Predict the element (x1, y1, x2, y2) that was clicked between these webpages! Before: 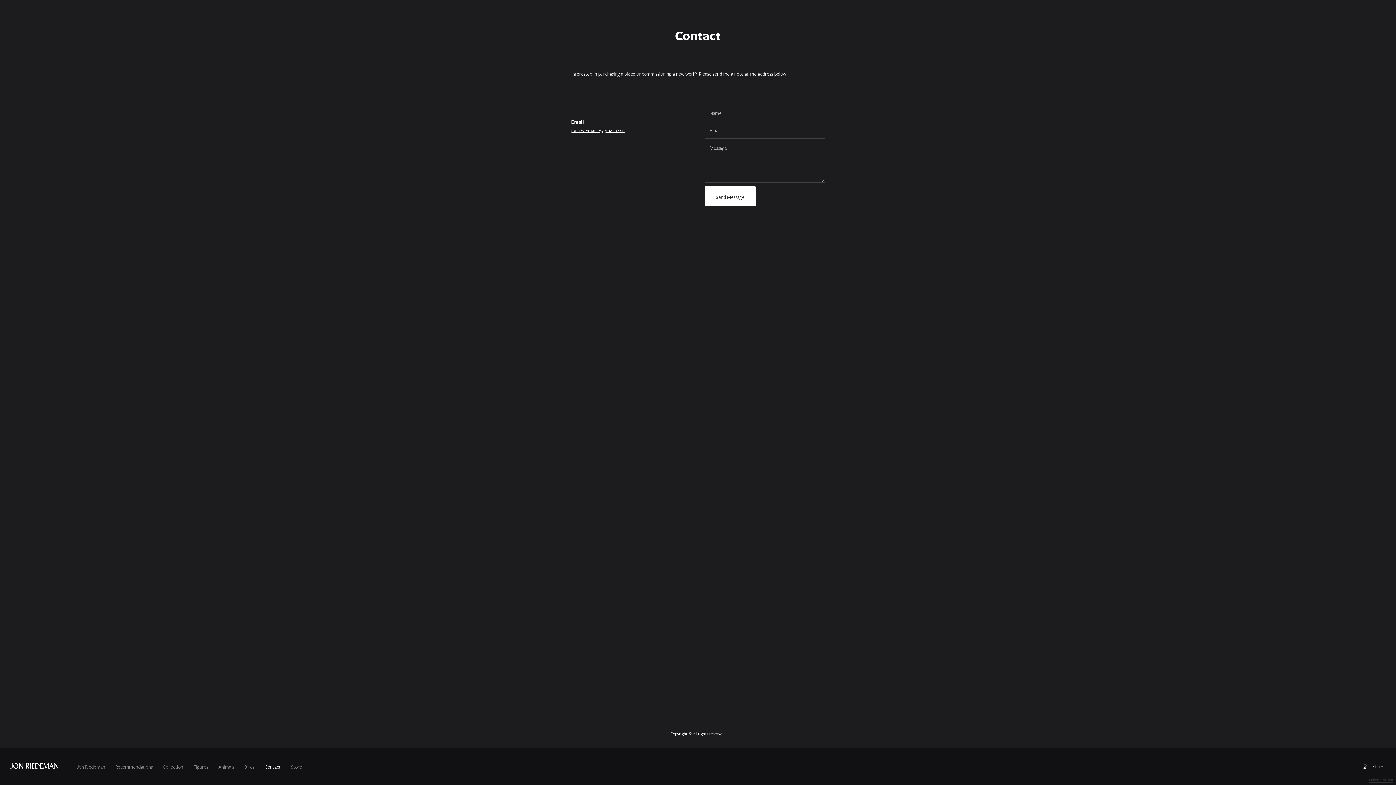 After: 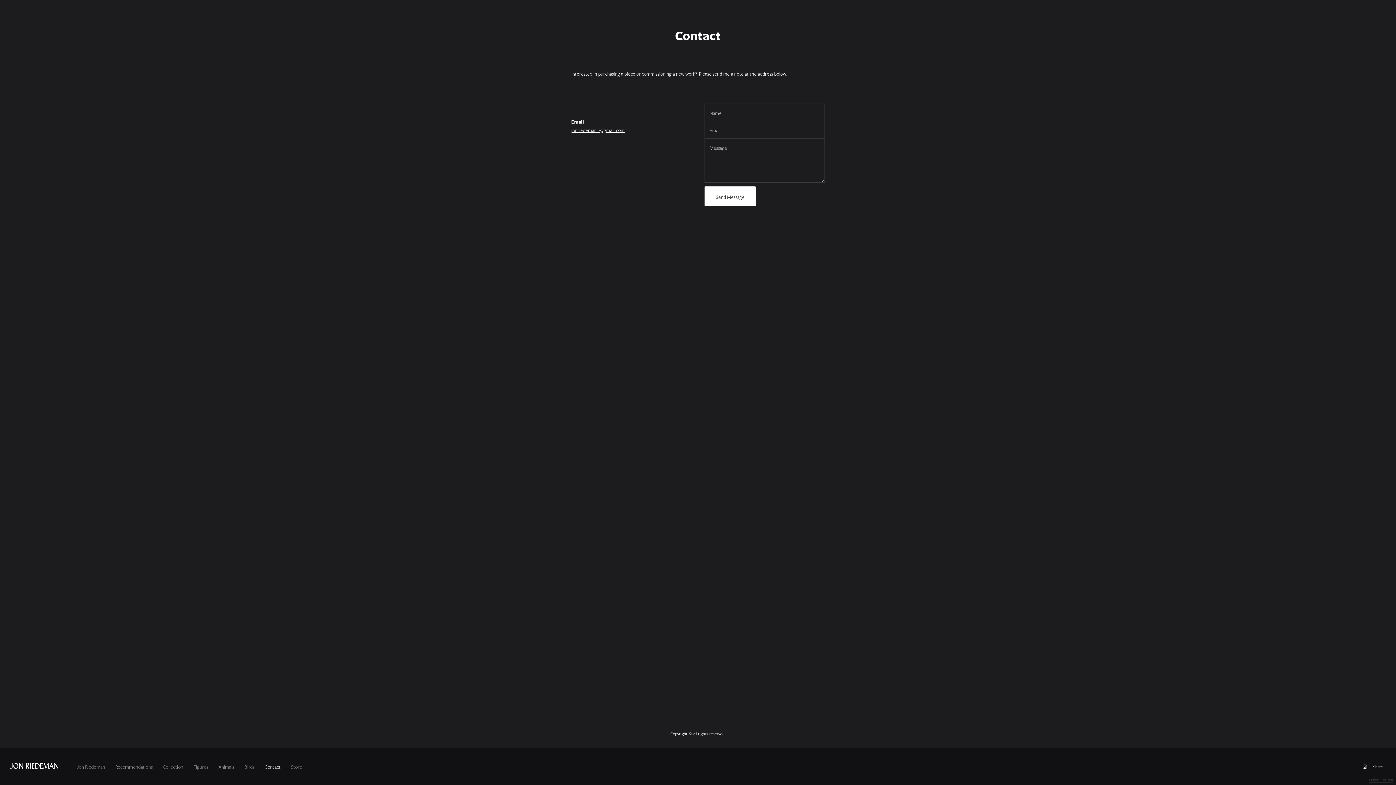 Action: bbox: (259, 760, 285, 773) label: Contact